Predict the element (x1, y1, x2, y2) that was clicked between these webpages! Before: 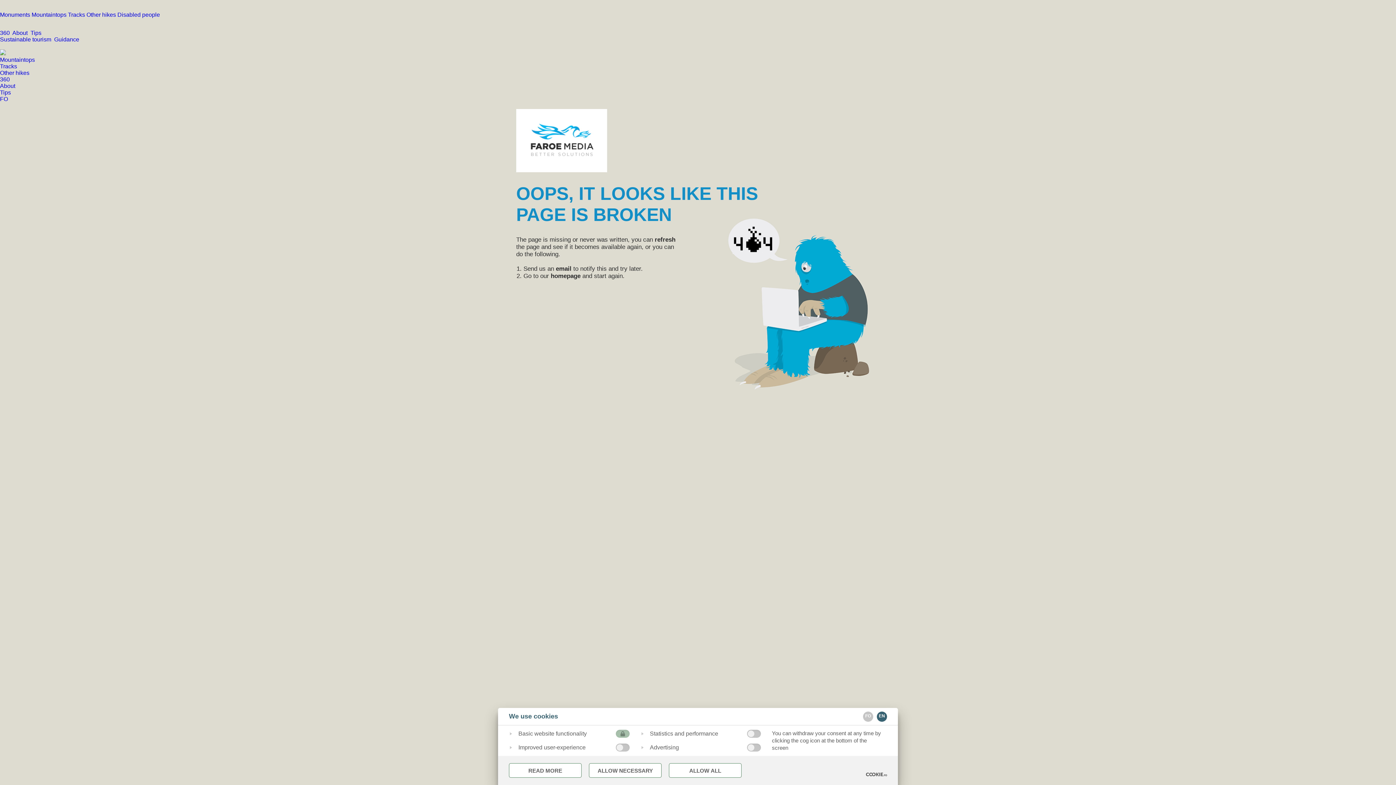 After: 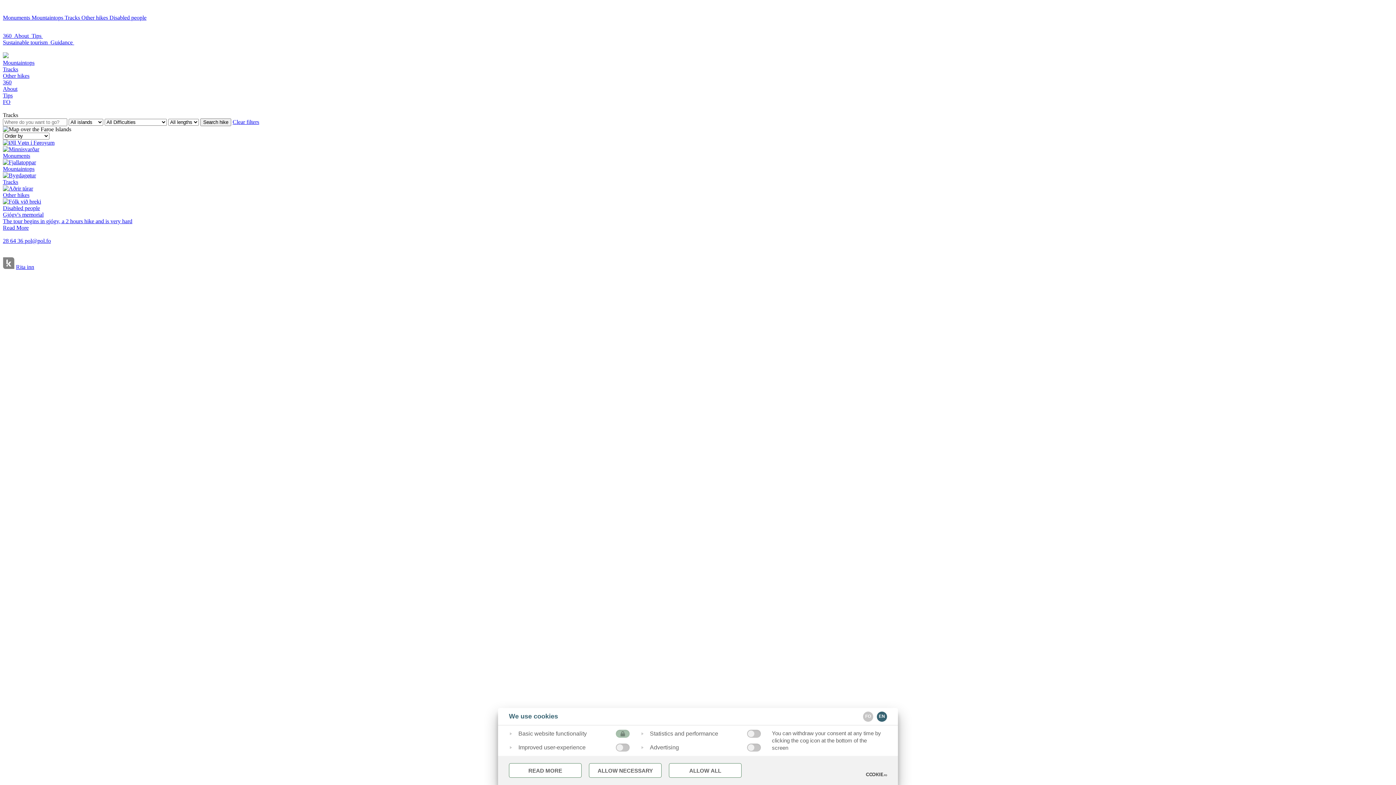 Action: bbox: (0, 11, 31, 17) label: Monuments 